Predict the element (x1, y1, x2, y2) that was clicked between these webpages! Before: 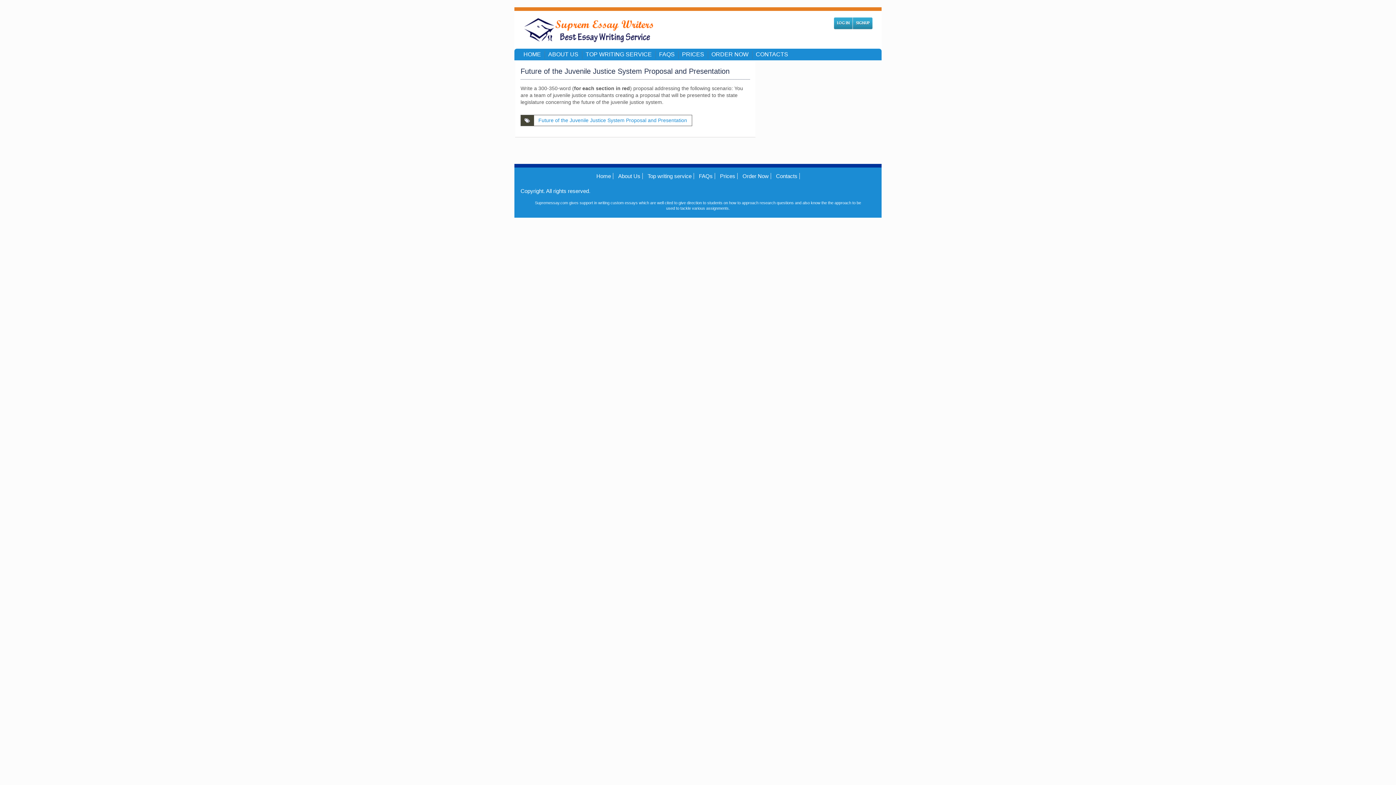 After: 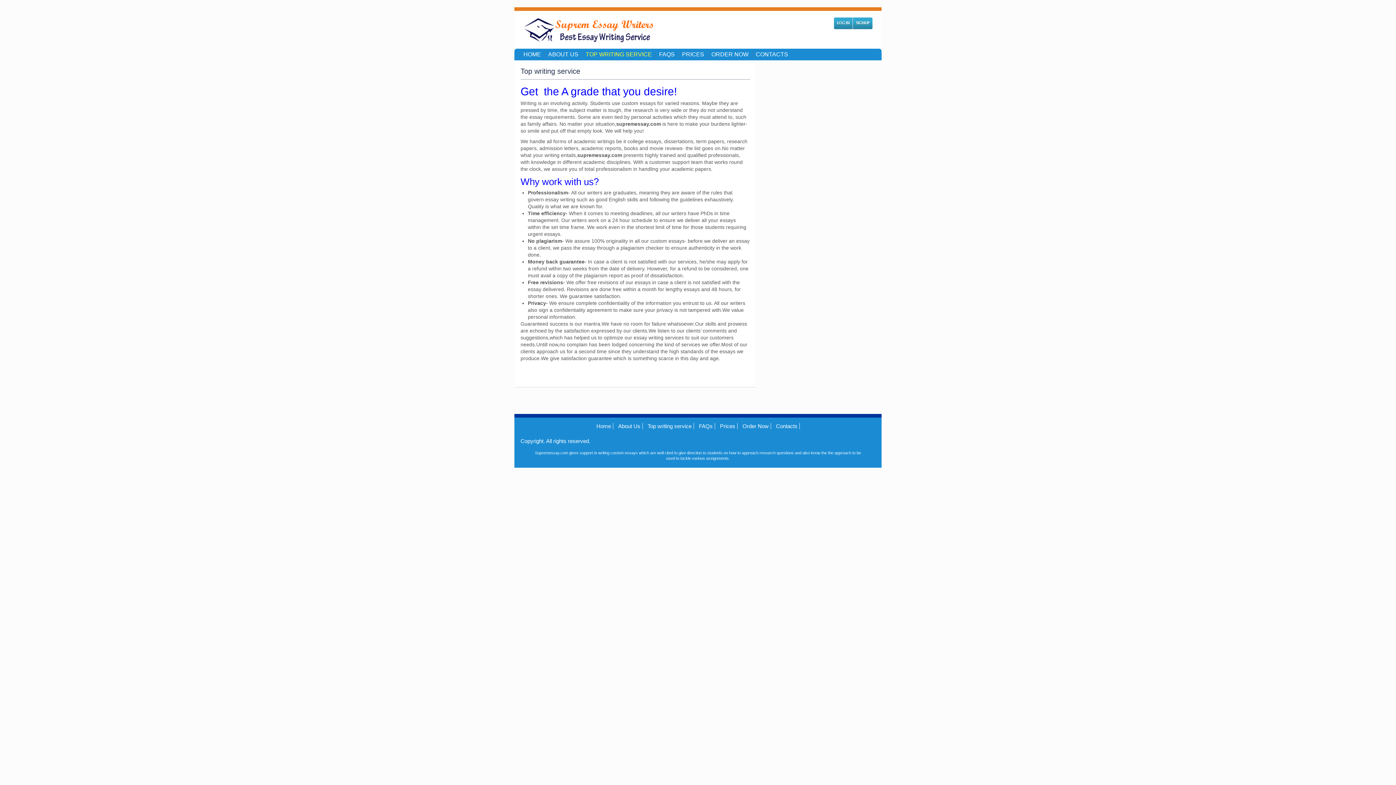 Action: label: TOP WRITING SERVICE bbox: (582, 48, 655, 60)